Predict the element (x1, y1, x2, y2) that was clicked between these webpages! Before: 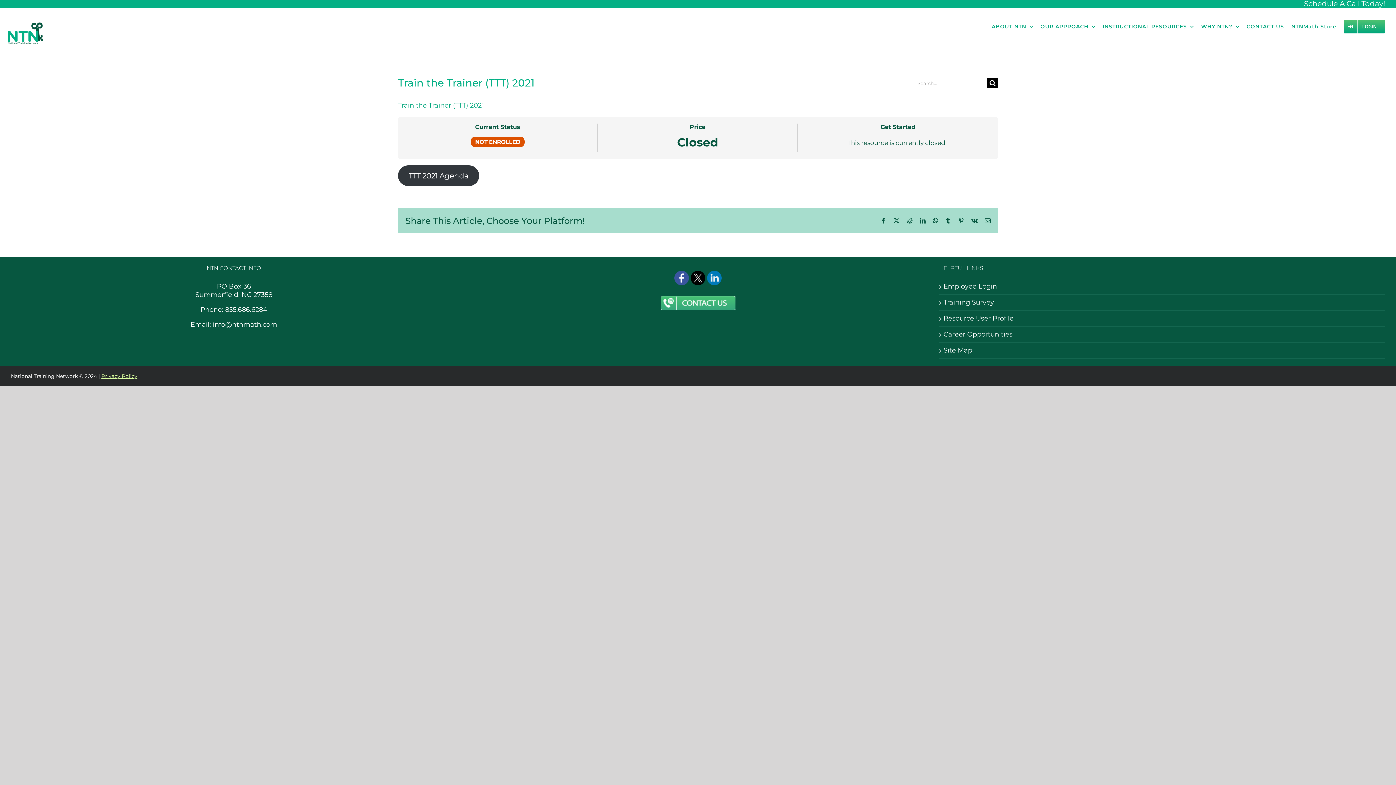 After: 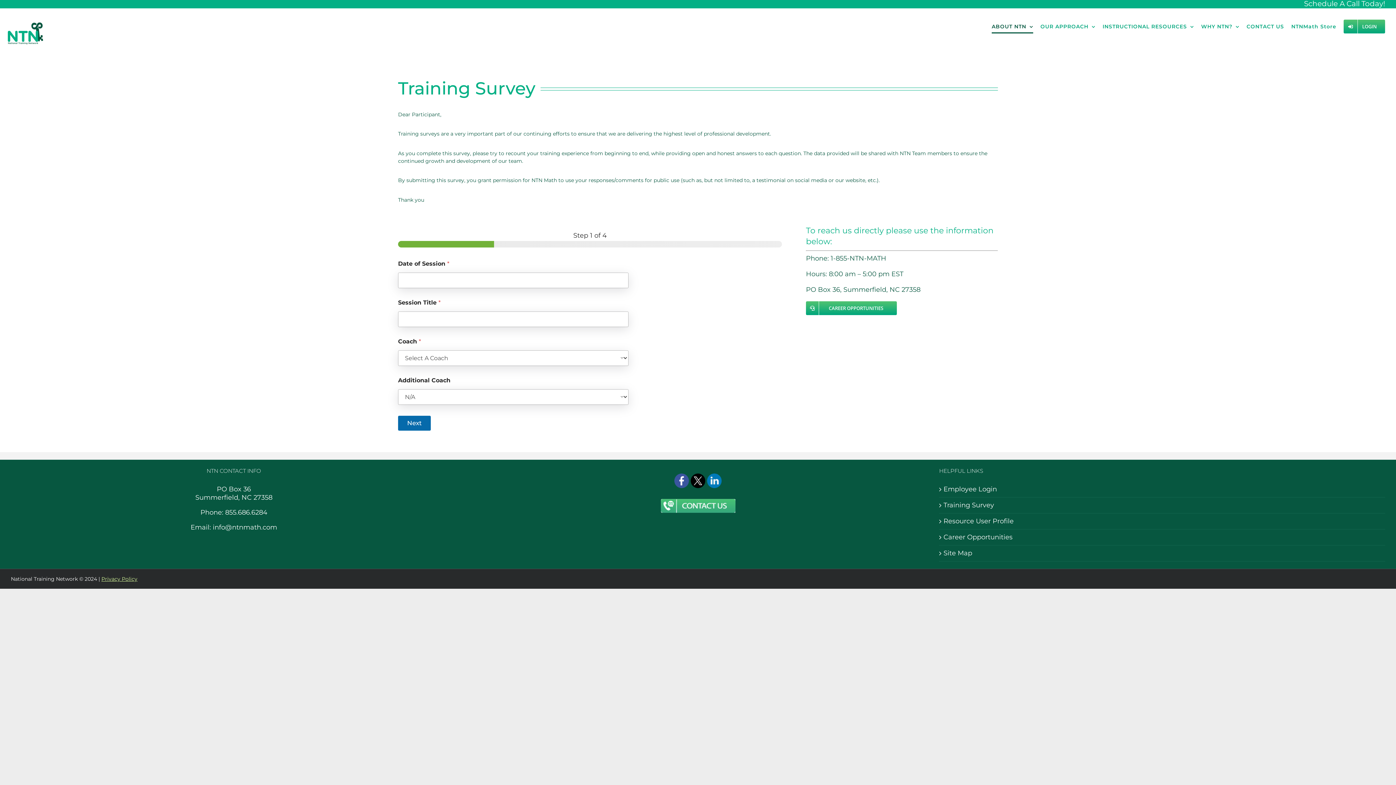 Action: label: Training Survey bbox: (943, 298, 1381, 306)